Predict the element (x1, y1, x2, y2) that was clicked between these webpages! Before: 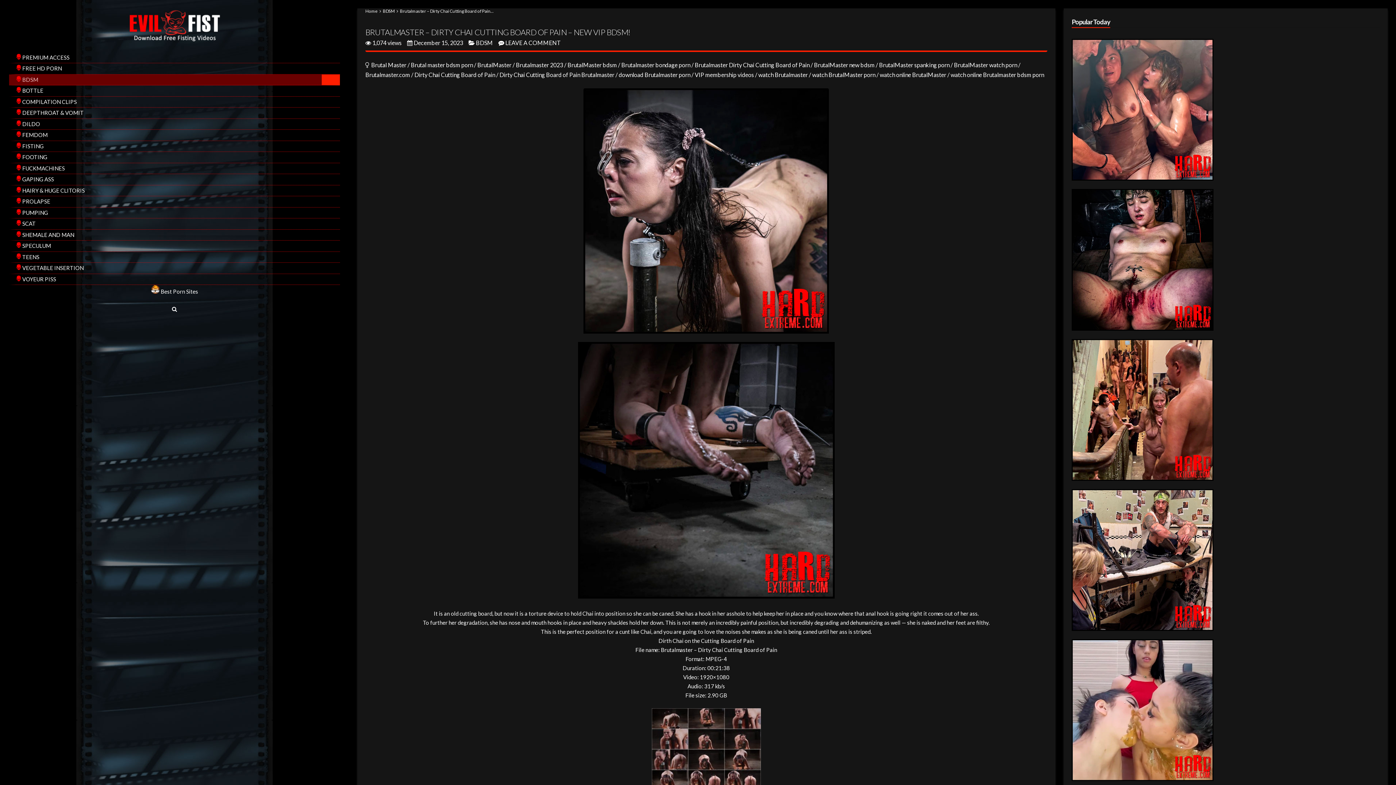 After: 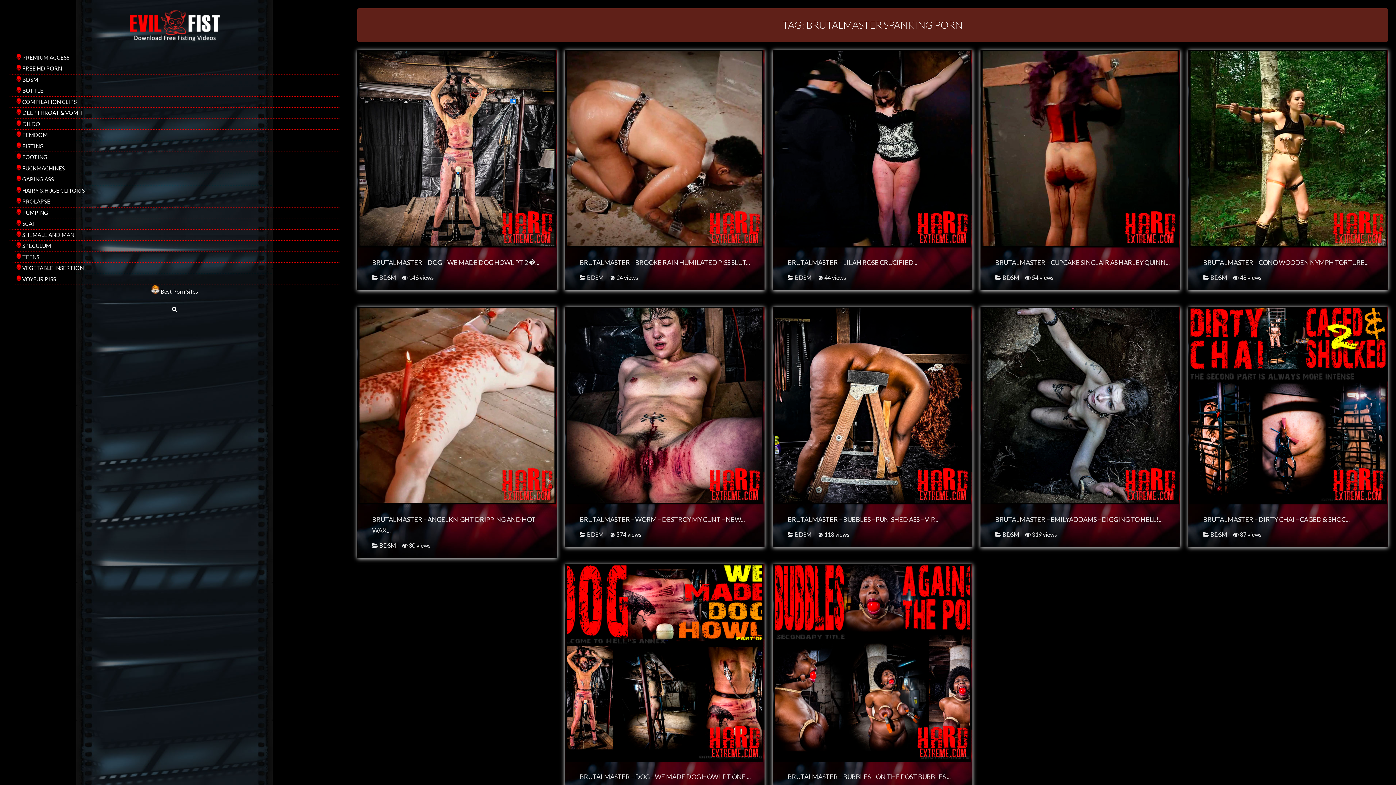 Action: bbox: (879, 61, 949, 68) label: BrutalMaster spanking porn